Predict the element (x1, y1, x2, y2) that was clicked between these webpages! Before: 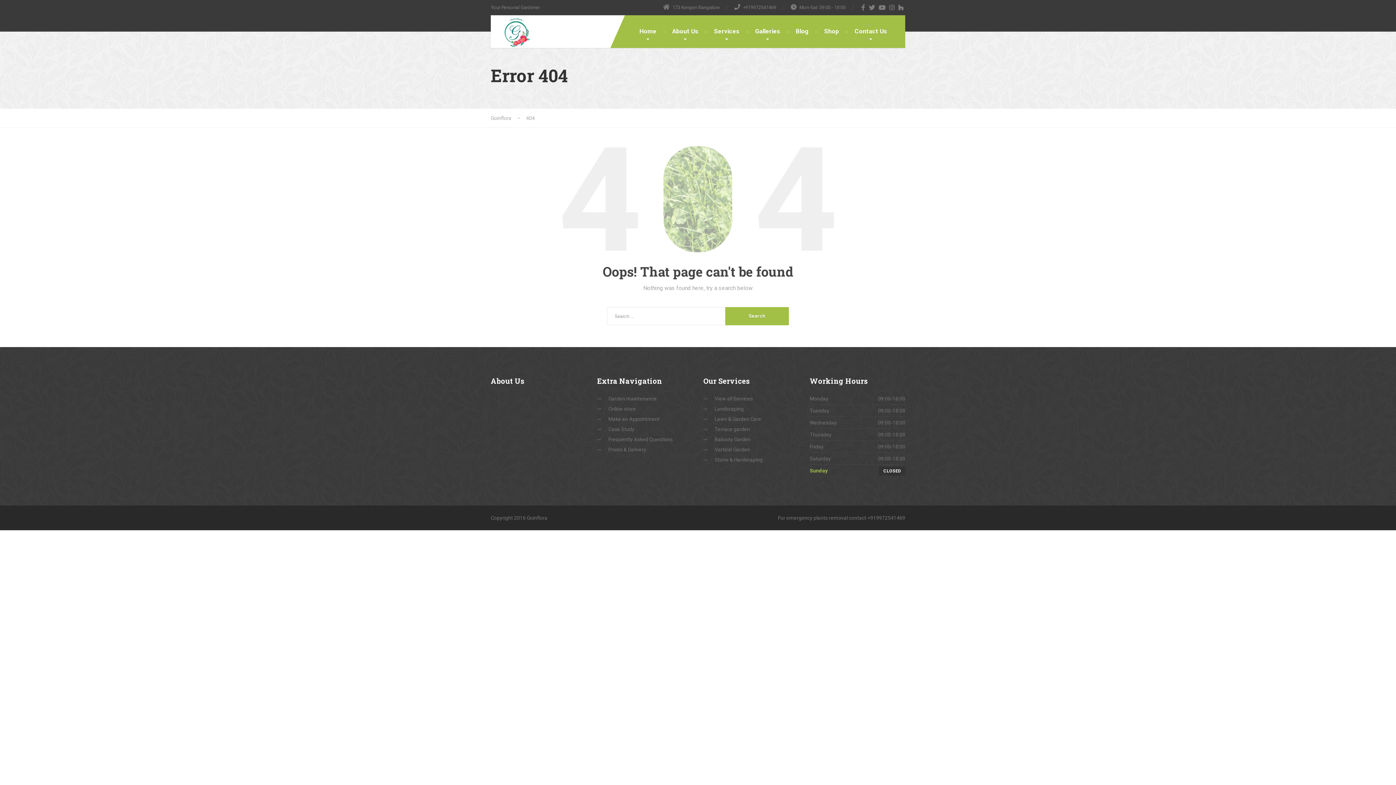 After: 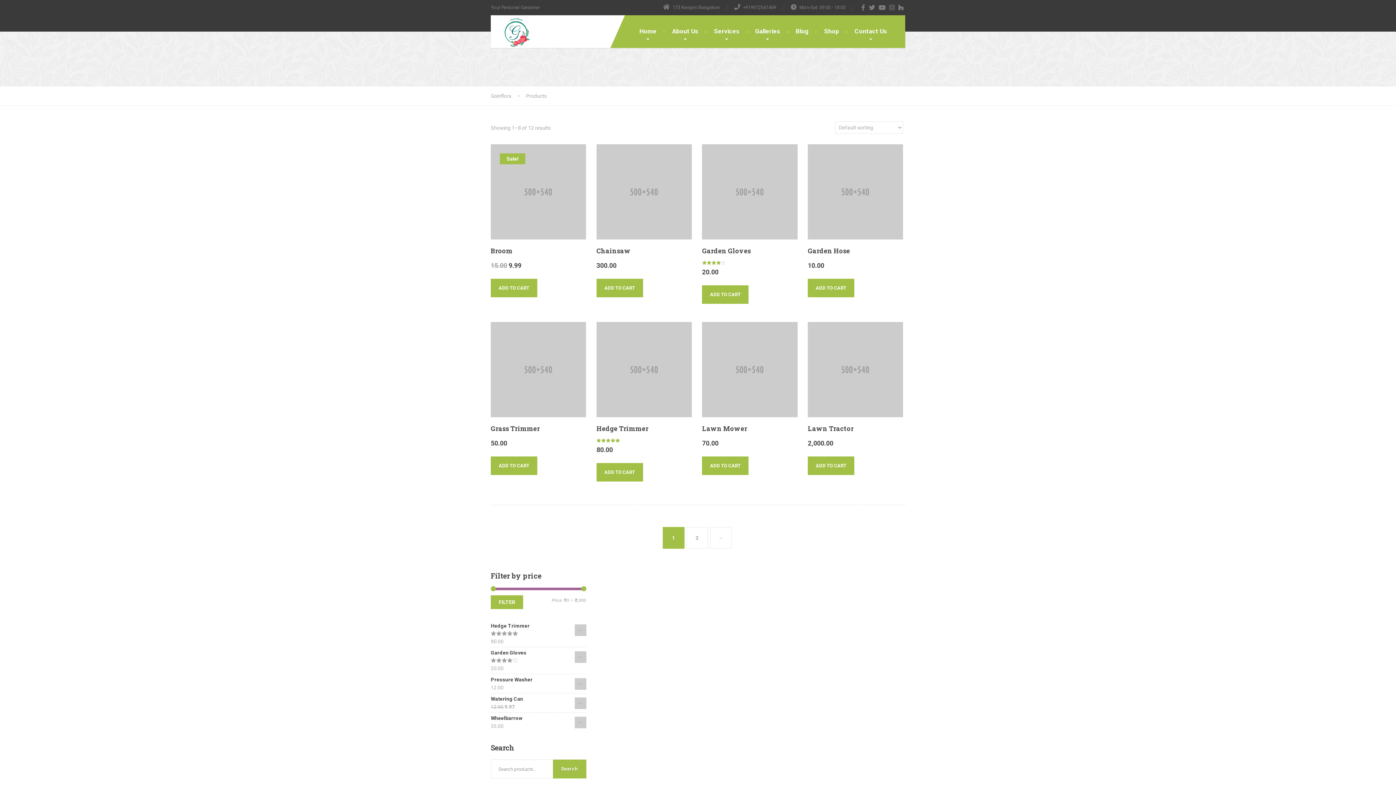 Action: label: Shop bbox: (817, 15, 846, 48)